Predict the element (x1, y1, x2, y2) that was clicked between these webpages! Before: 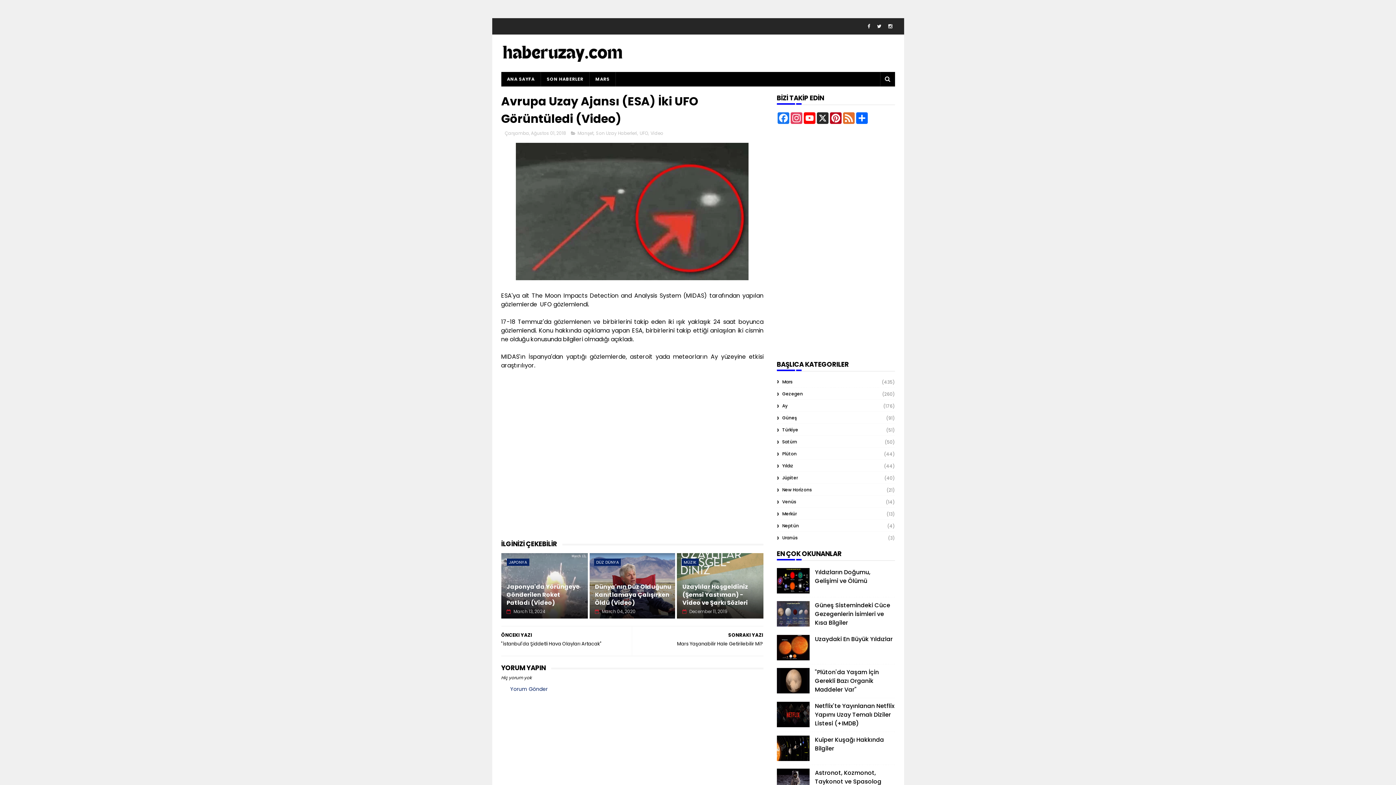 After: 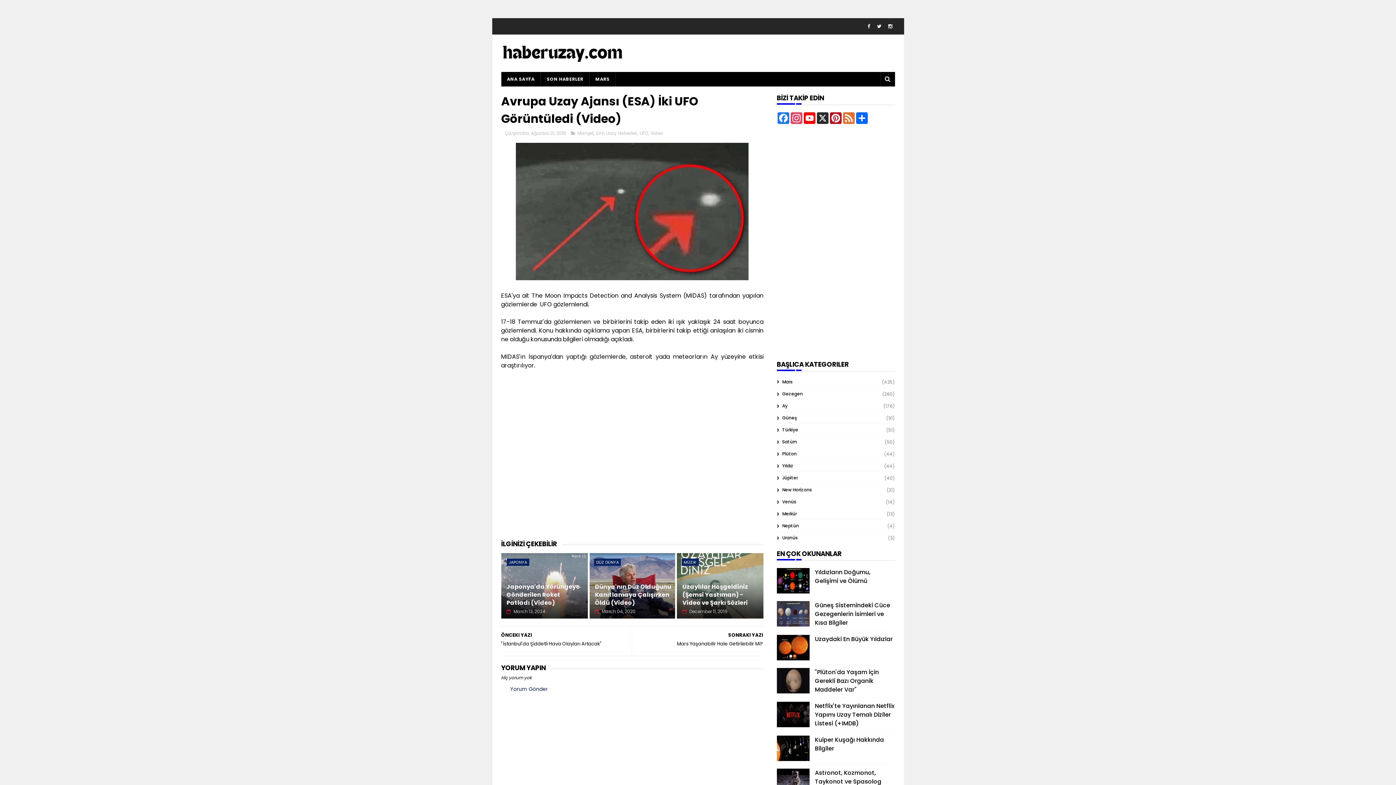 Action: bbox: (776, 668, 809, 693)